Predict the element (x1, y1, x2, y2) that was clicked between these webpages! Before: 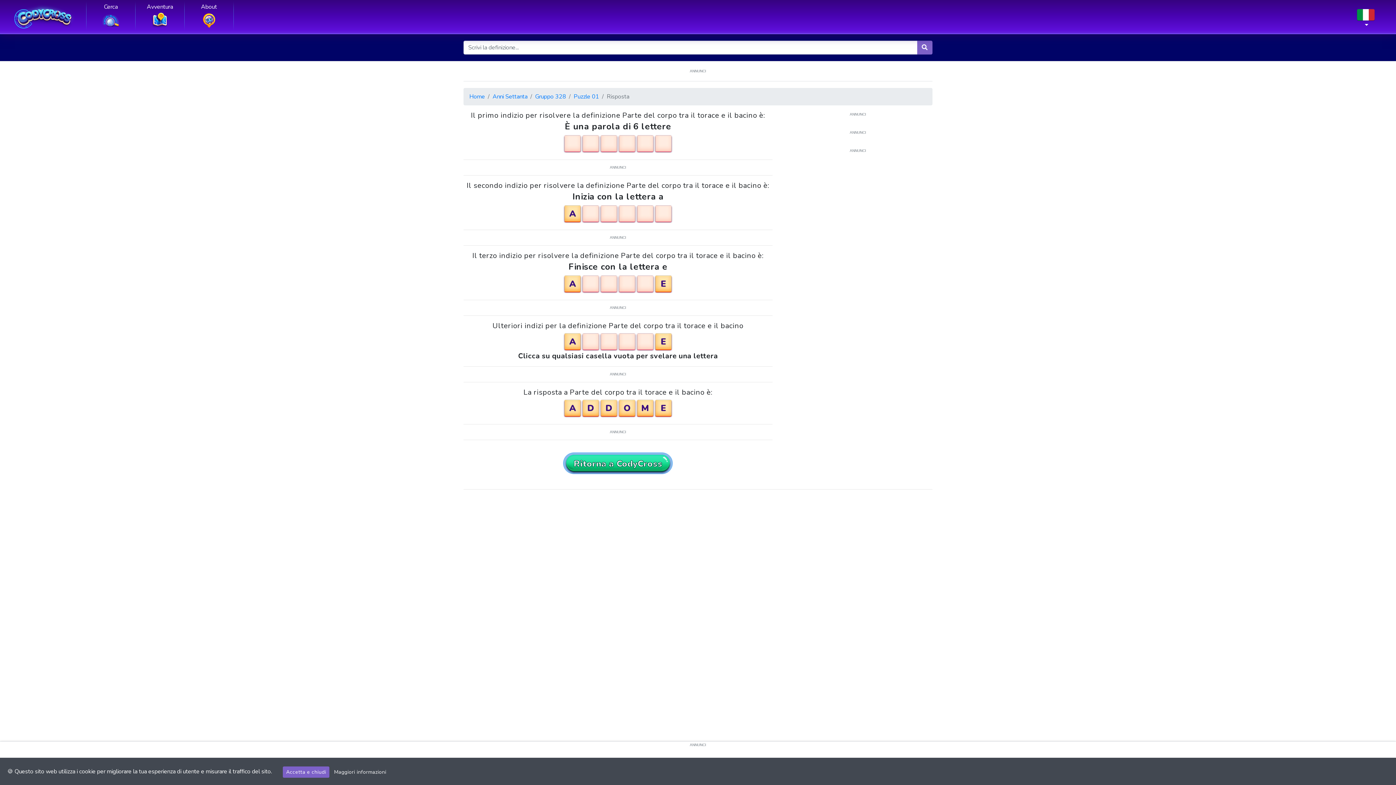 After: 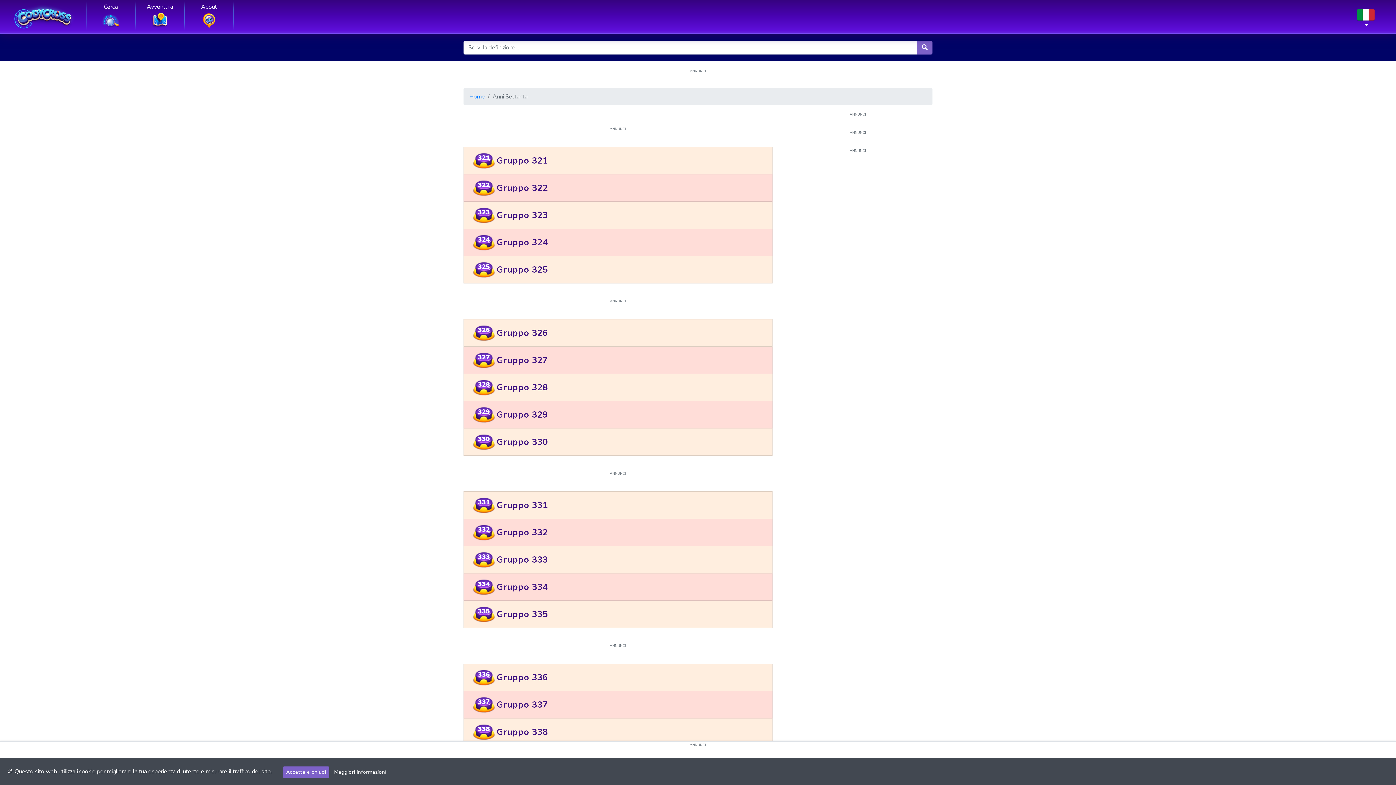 Action: bbox: (492, 92, 527, 101) label: Anni Settanta